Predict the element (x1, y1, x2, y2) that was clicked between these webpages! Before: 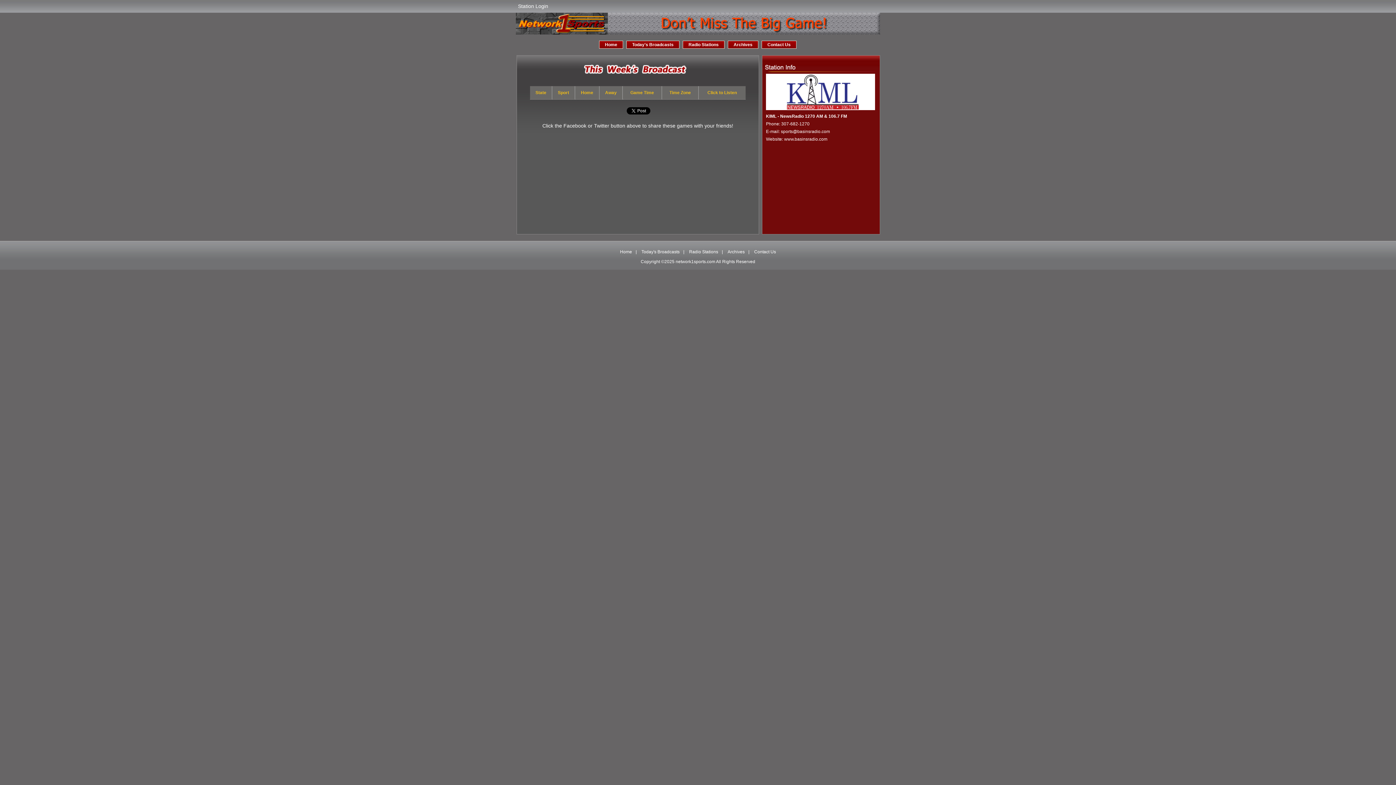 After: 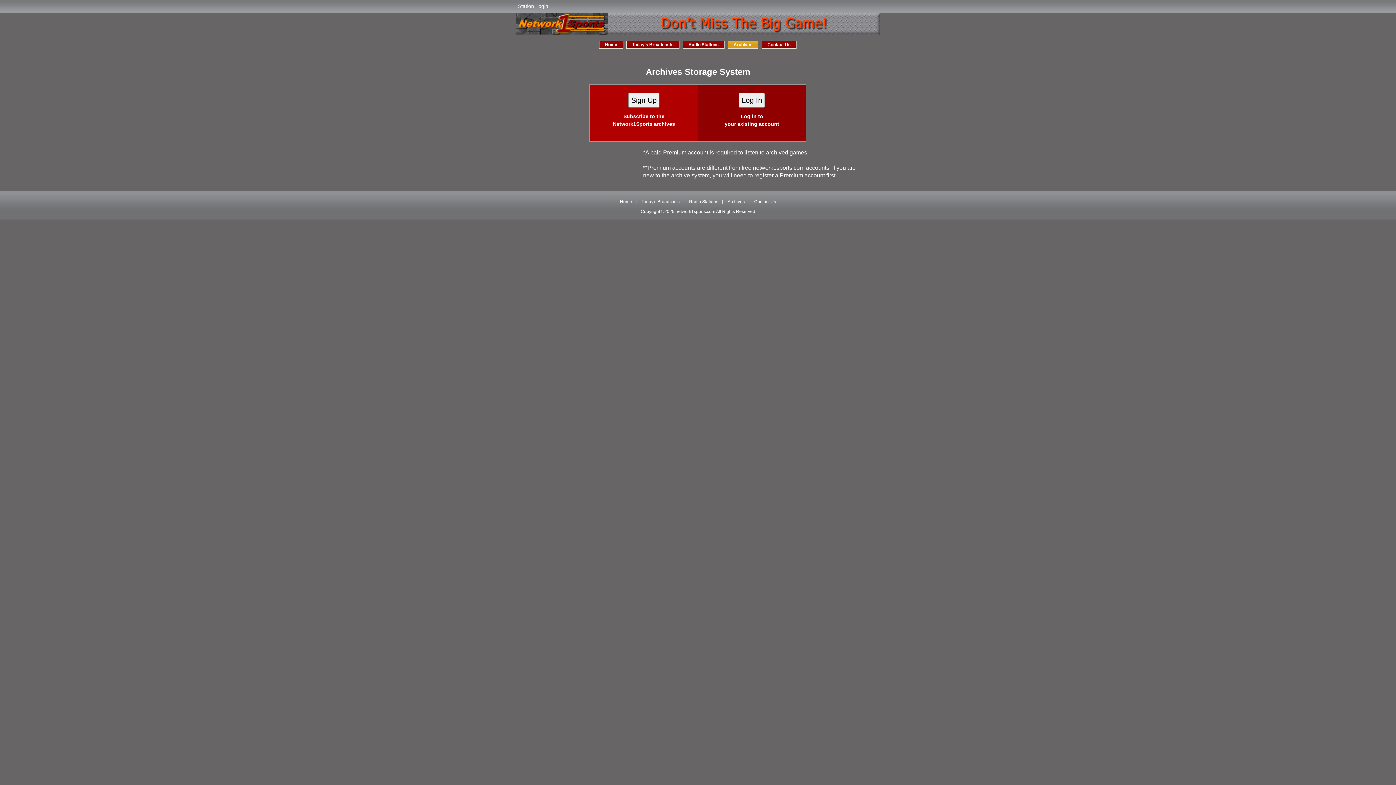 Action: label: Archives bbox: (728, 40, 758, 48)